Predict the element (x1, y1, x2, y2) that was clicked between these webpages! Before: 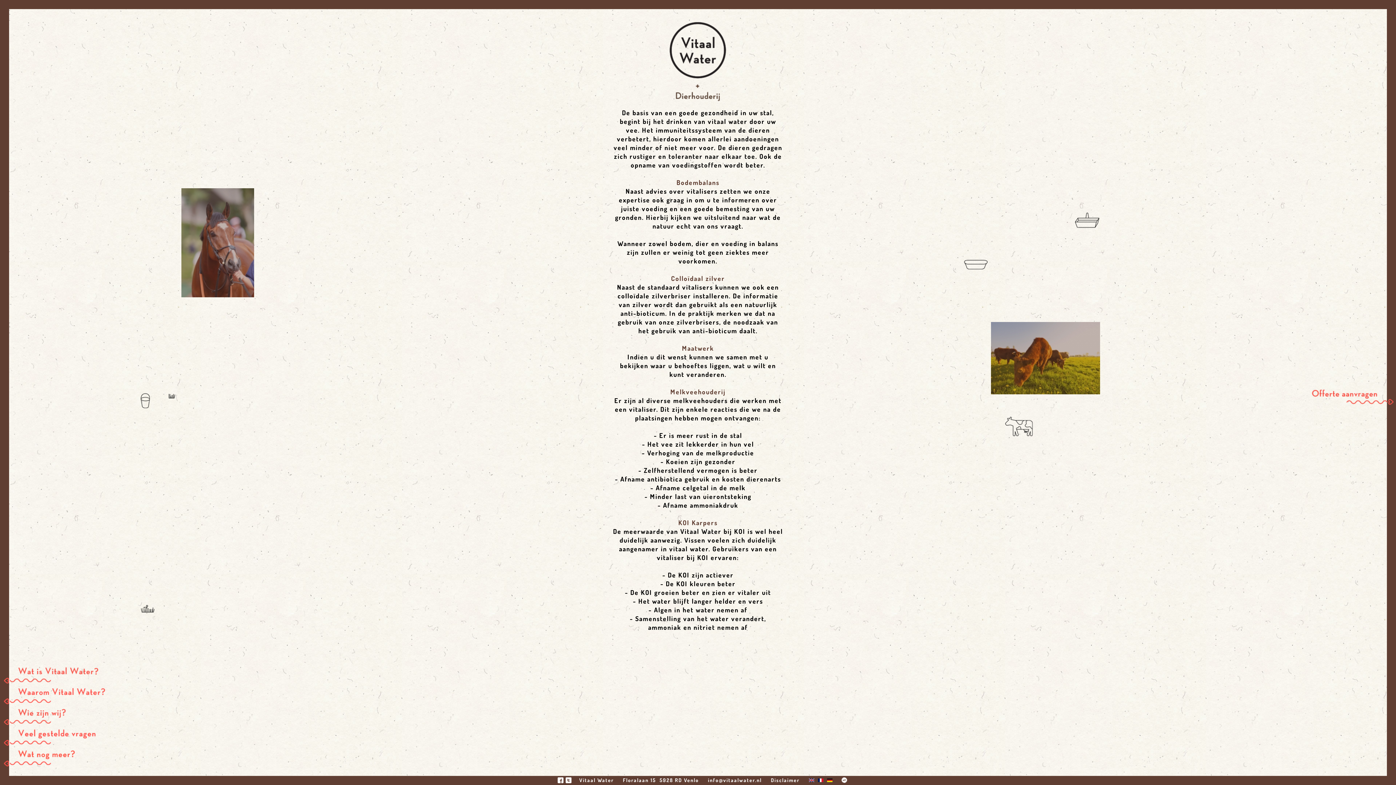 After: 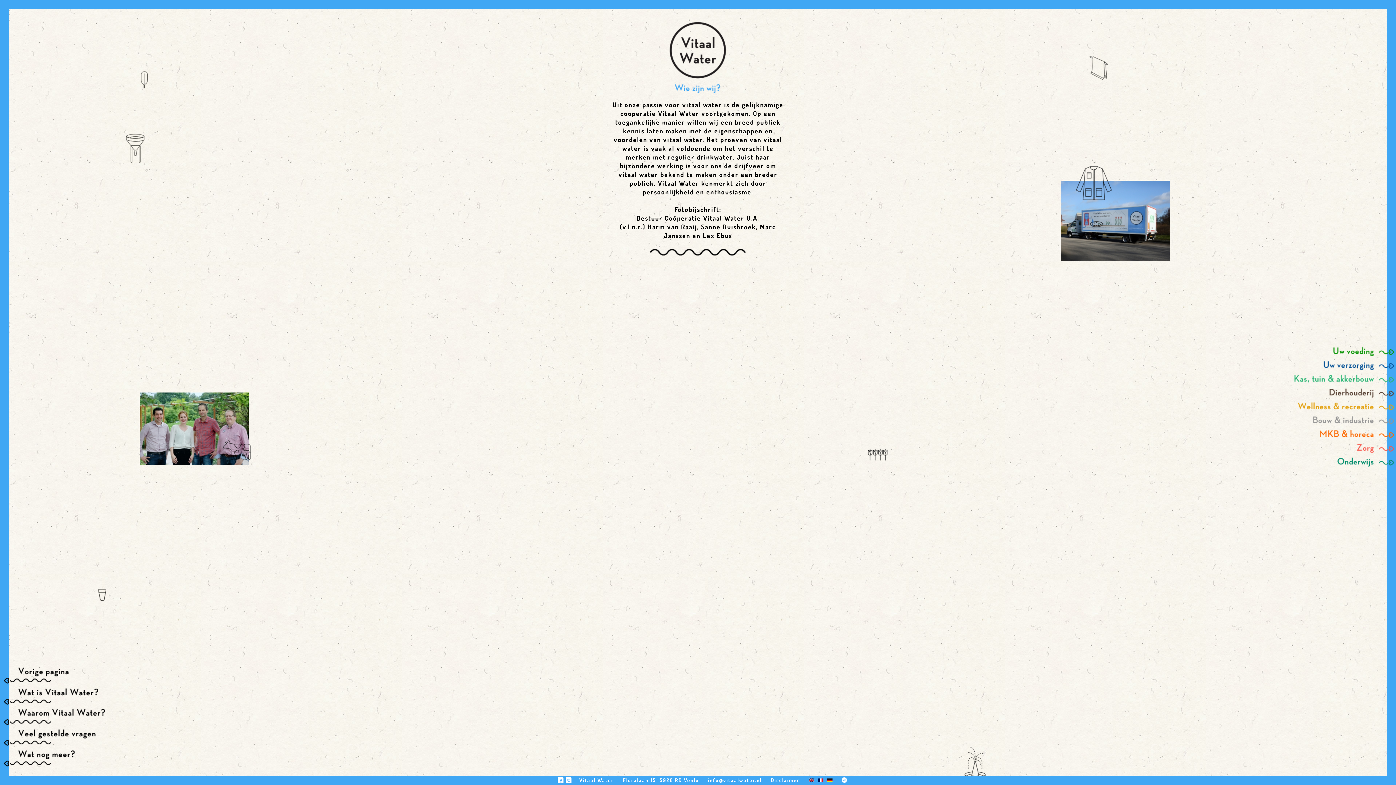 Action: bbox: (2, 708, 110, 725)